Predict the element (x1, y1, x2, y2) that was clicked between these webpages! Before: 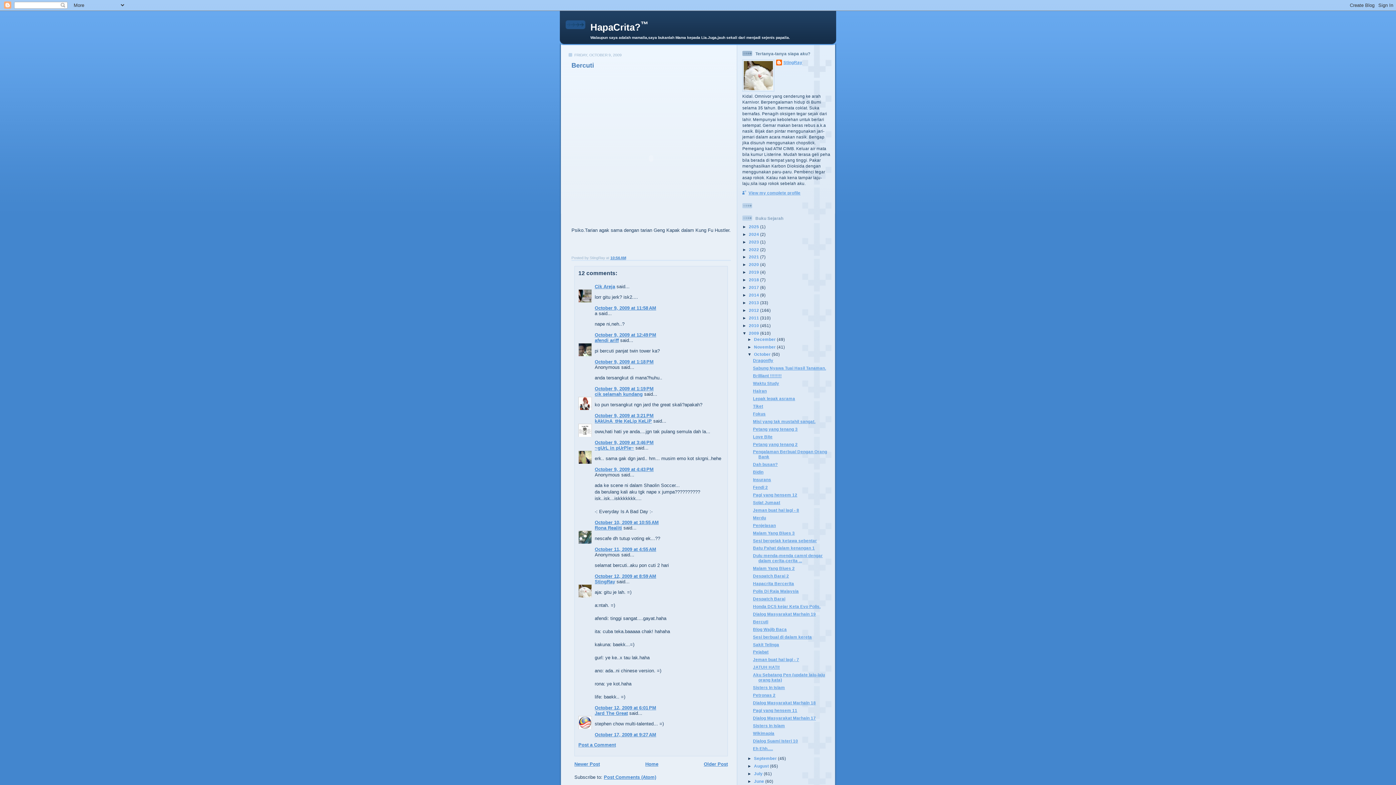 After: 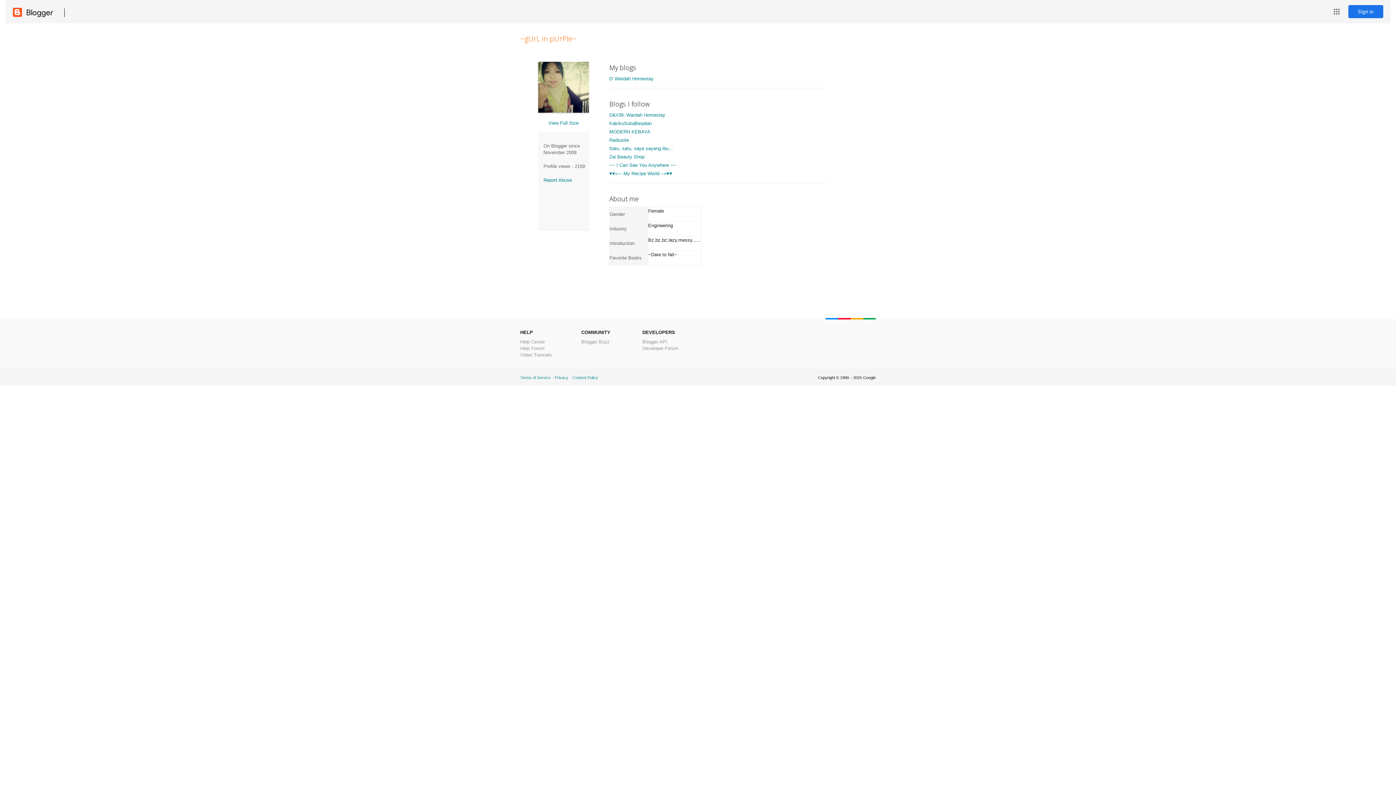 Action: bbox: (594, 445, 634, 451) label: ~gUrL in pUrPle~